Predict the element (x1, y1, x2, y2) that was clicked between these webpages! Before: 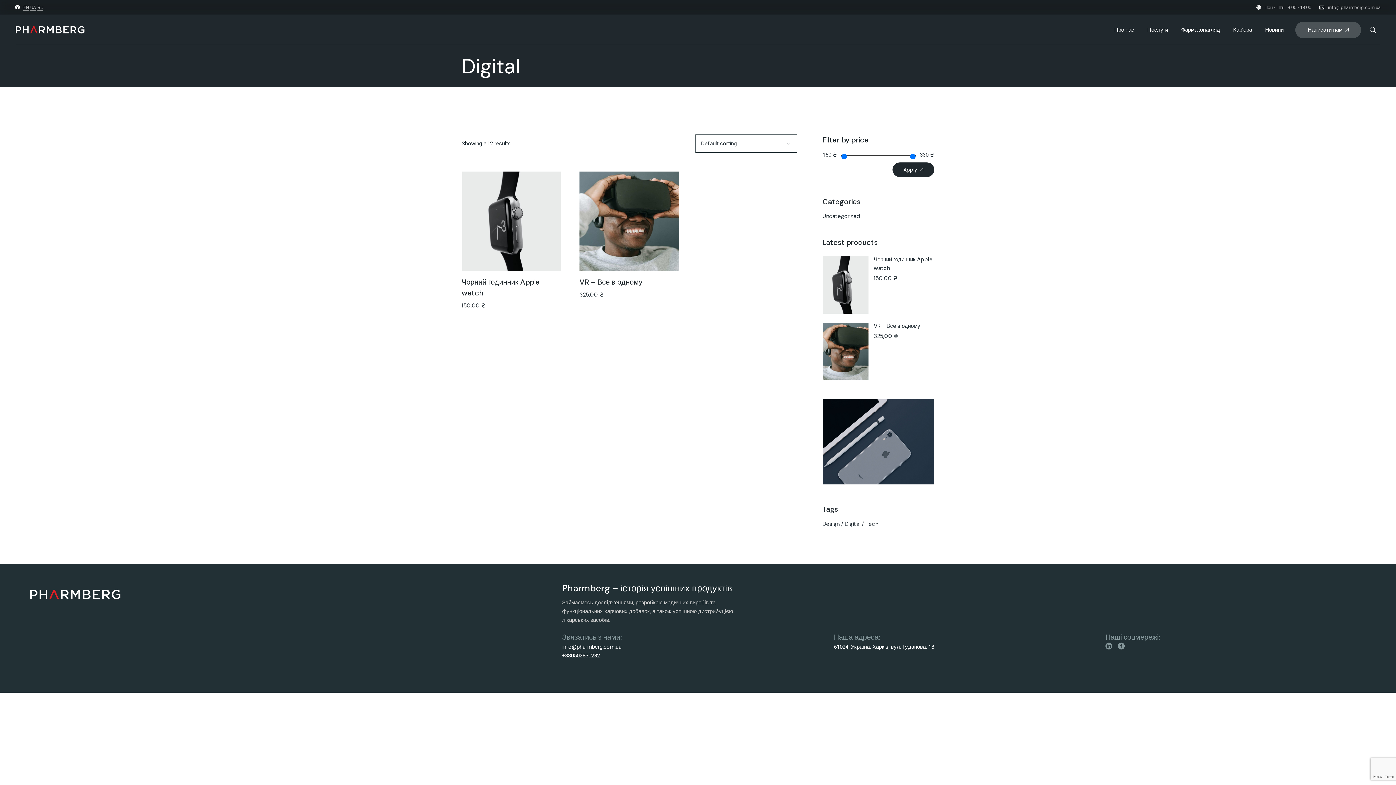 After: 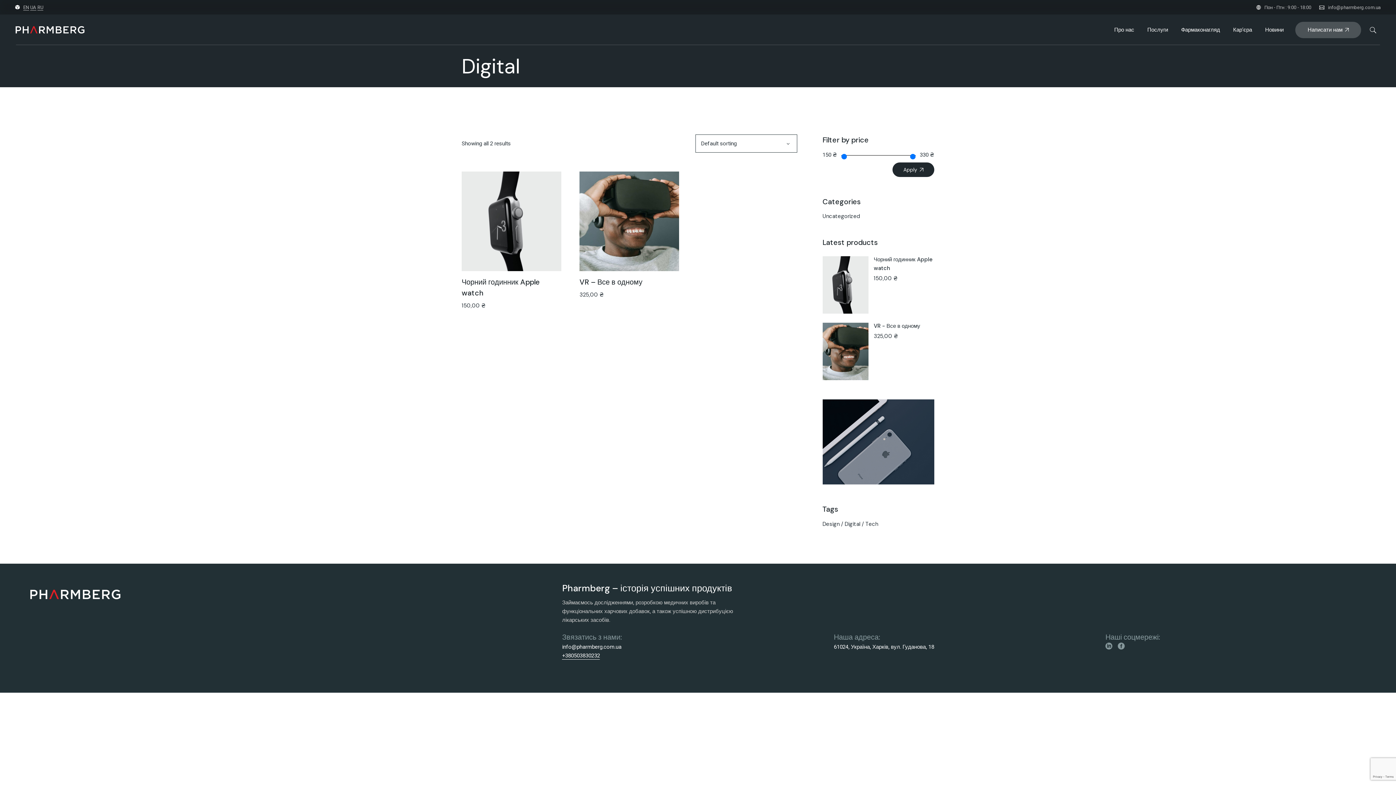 Action: label: +380503830232 bbox: (562, 652, 600, 660)